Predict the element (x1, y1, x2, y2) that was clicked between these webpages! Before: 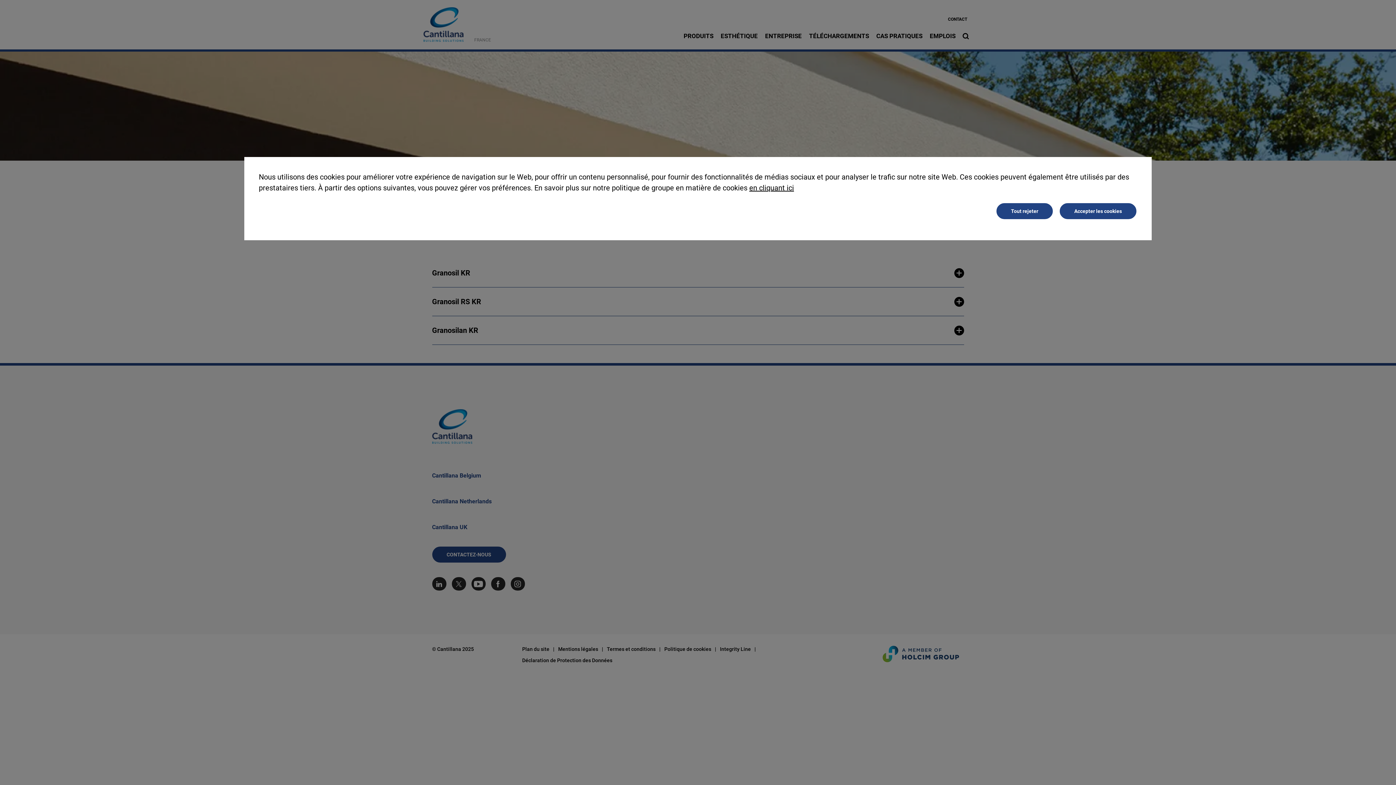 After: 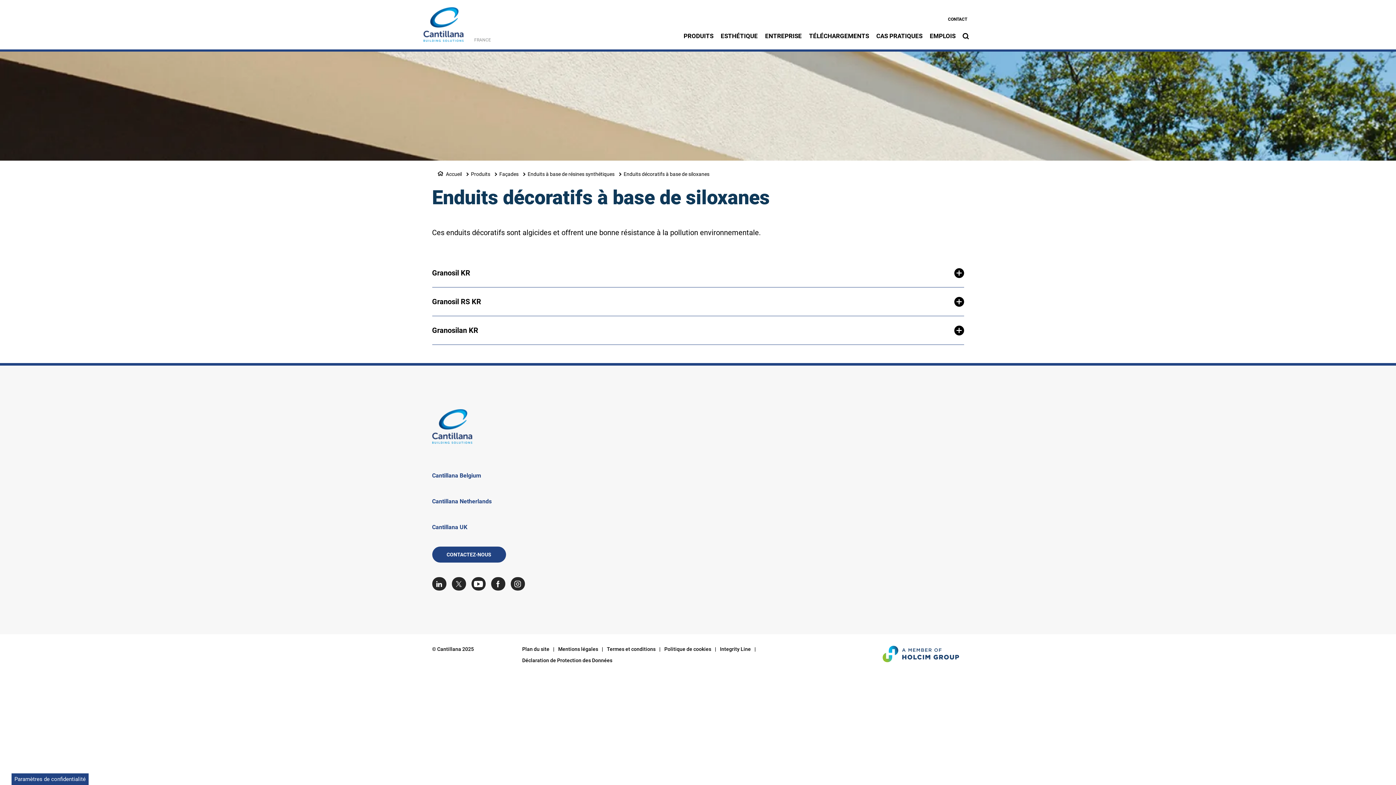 Action: bbox: (1059, 202, 1137, 220) label: Accepter les cookies